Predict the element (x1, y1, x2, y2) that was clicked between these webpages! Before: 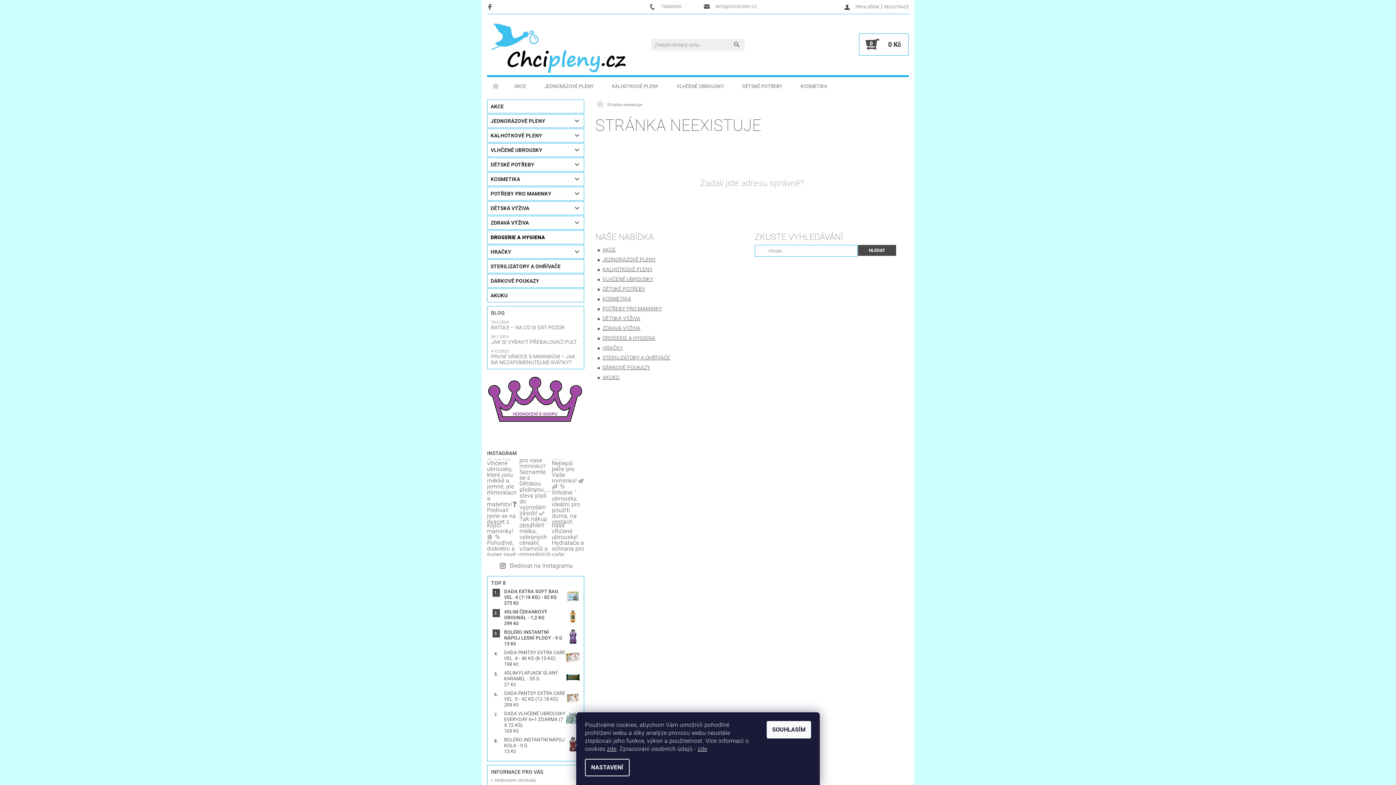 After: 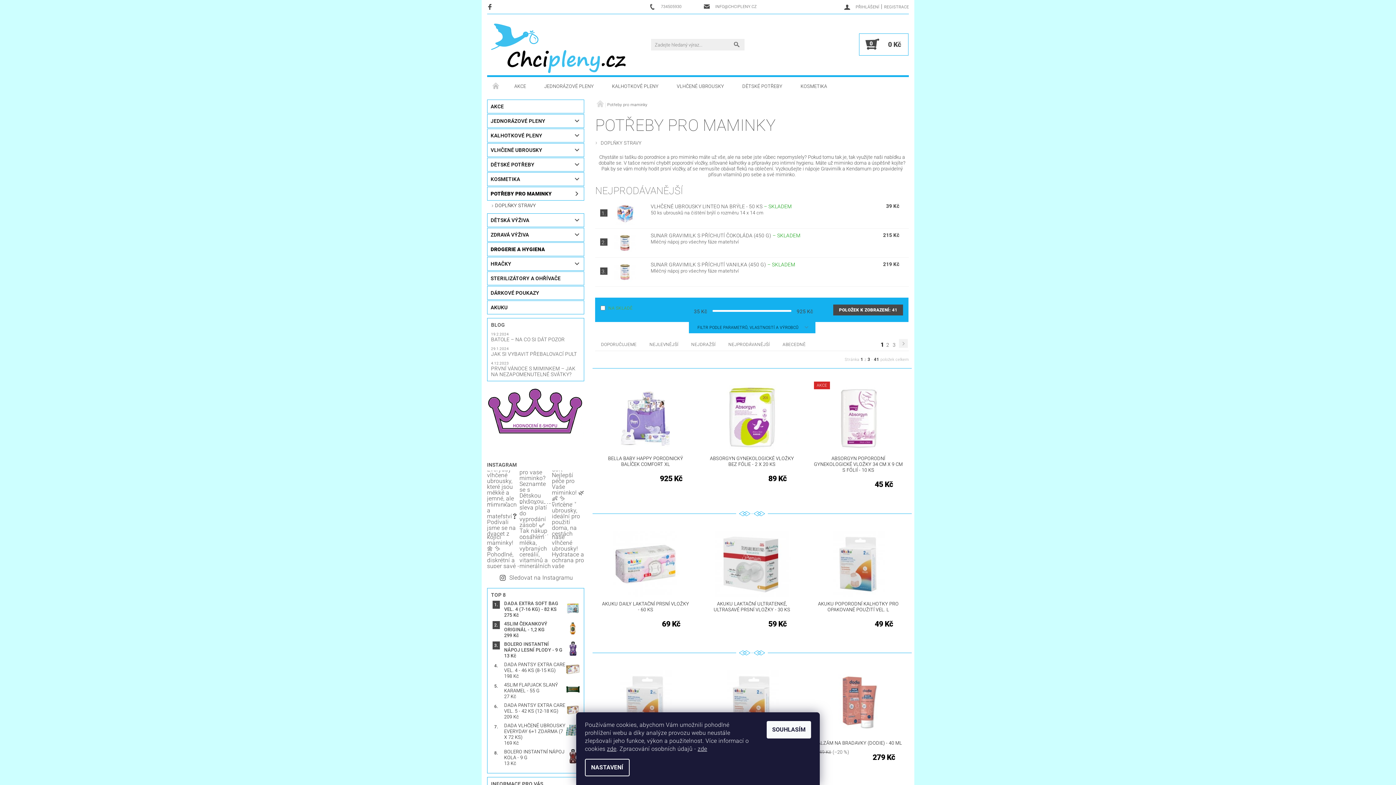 Action: label: POTŘEBY PRO MAMINKY bbox: (487, 187, 569, 200)